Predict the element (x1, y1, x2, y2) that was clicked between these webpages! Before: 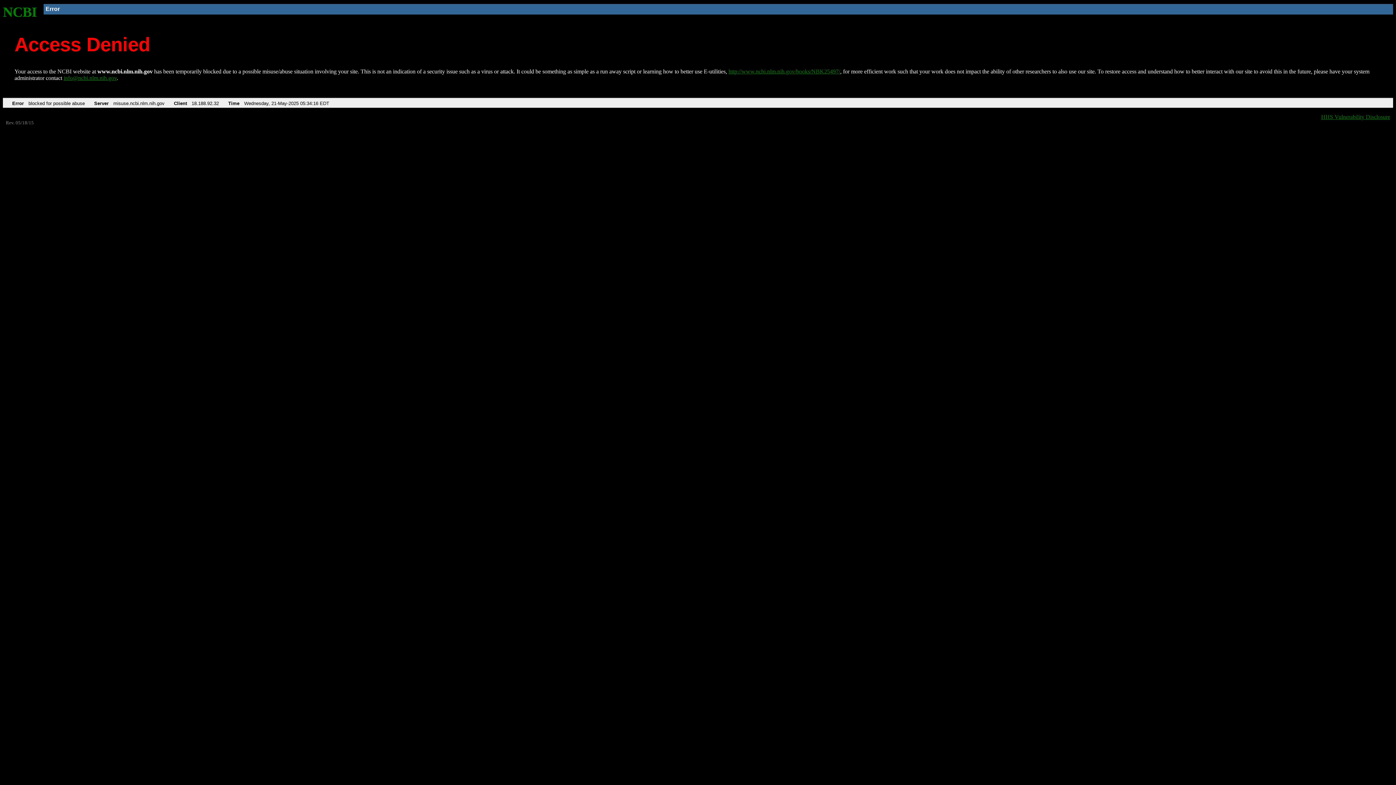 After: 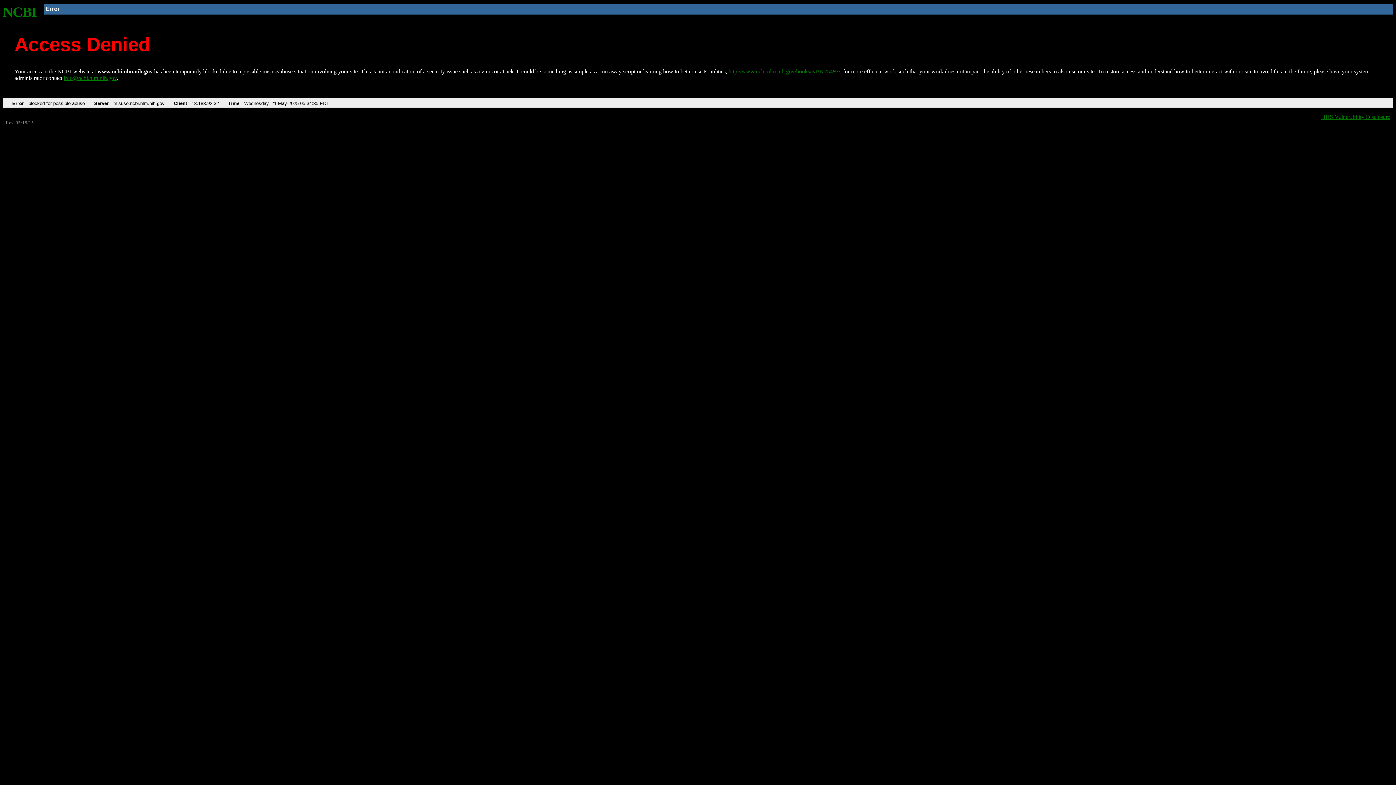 Action: label: http://www.ncbi.nlm.nih.gov/books/NBK25497/ bbox: (728, 68, 840, 74)